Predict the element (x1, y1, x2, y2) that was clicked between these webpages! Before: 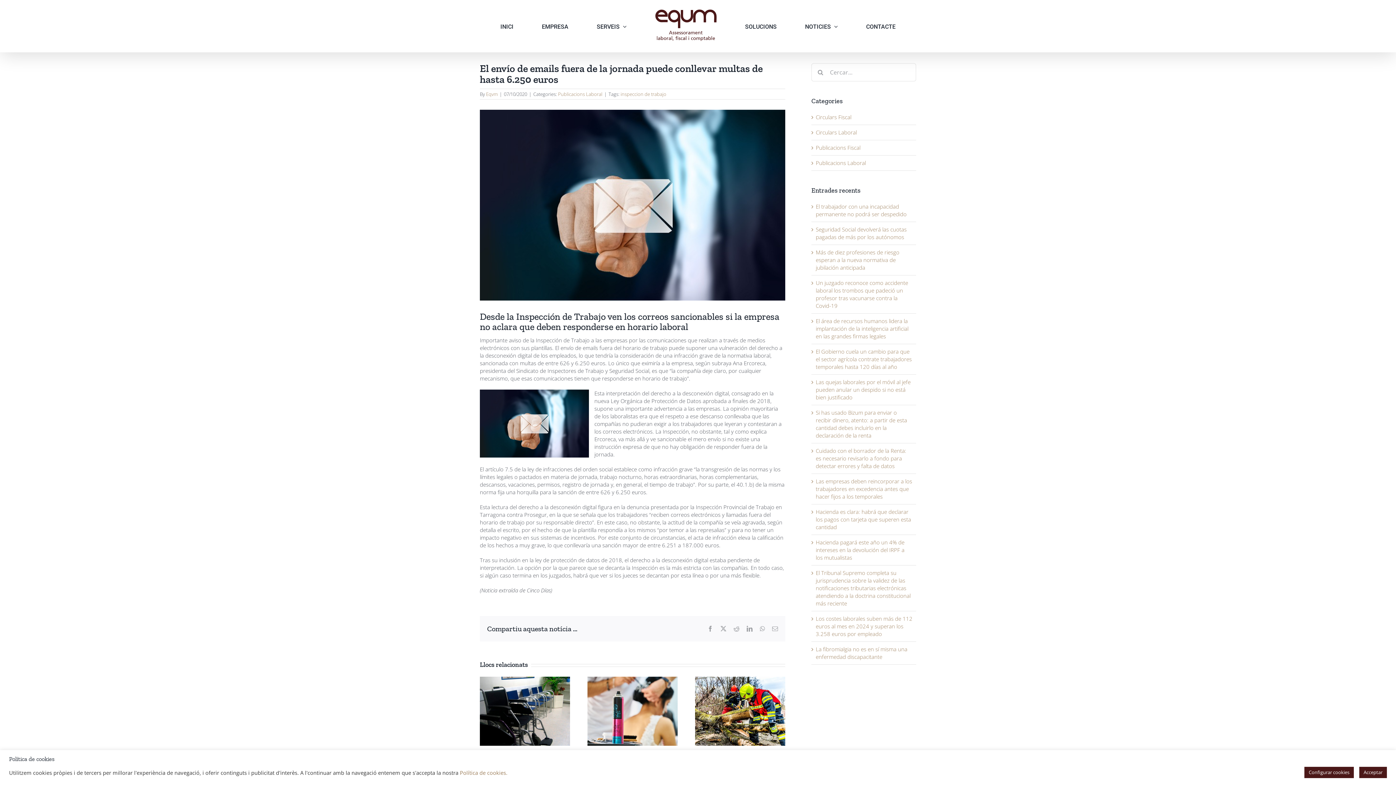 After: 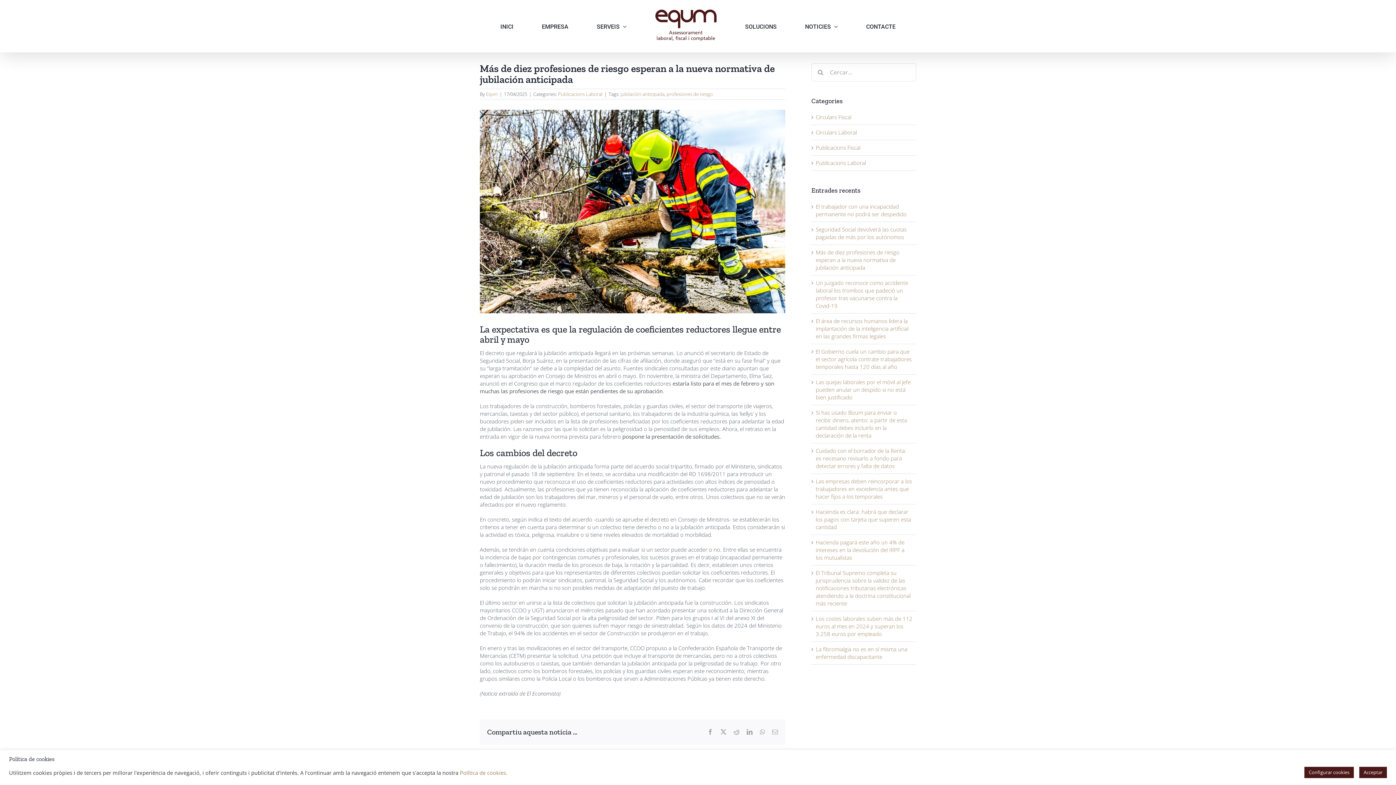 Action: label: Más de diez profesiones de riesgo esperan a la nueva normativa de jubilación anticipada bbox: (816, 248, 899, 271)